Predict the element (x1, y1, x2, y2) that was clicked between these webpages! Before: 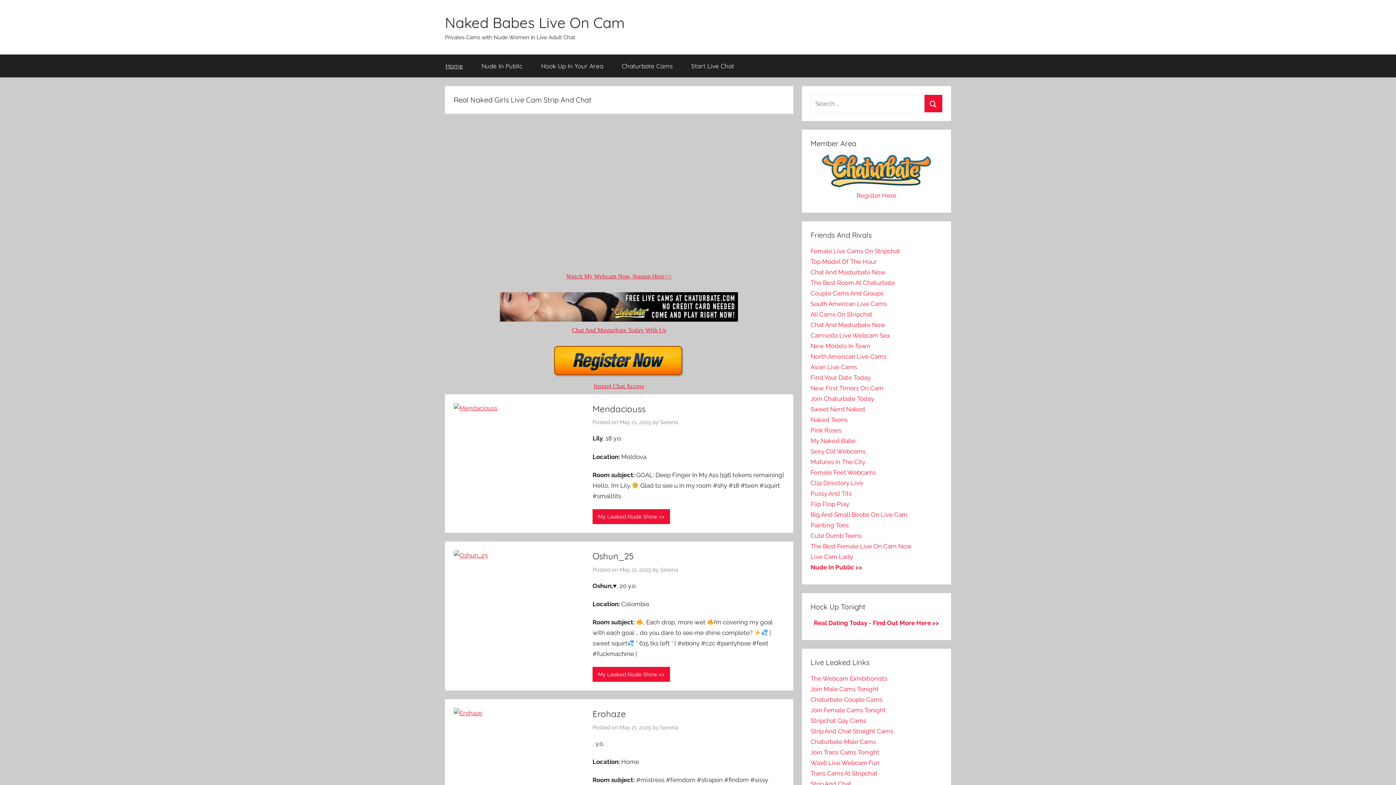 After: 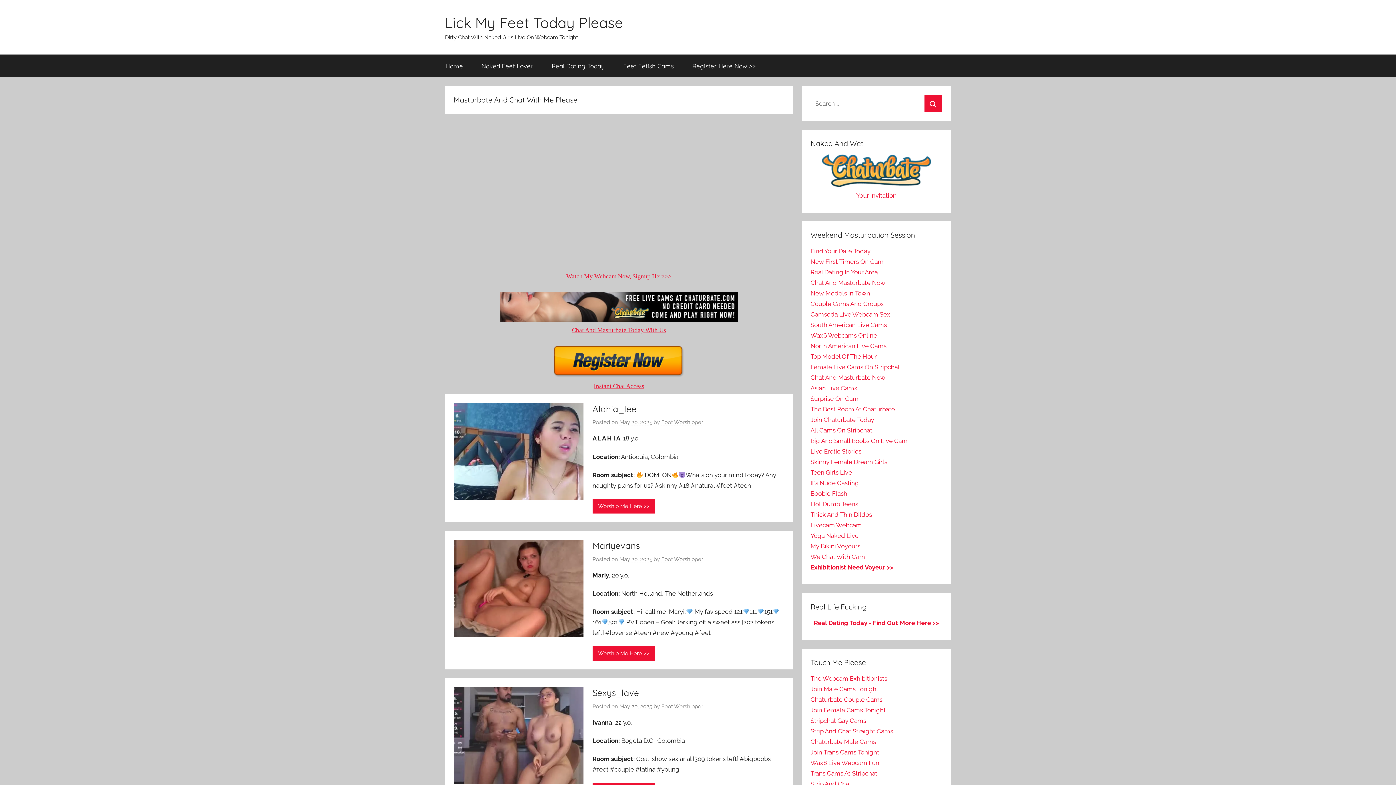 Action: bbox: (810, 469, 876, 476) label: Female Feet Webcams